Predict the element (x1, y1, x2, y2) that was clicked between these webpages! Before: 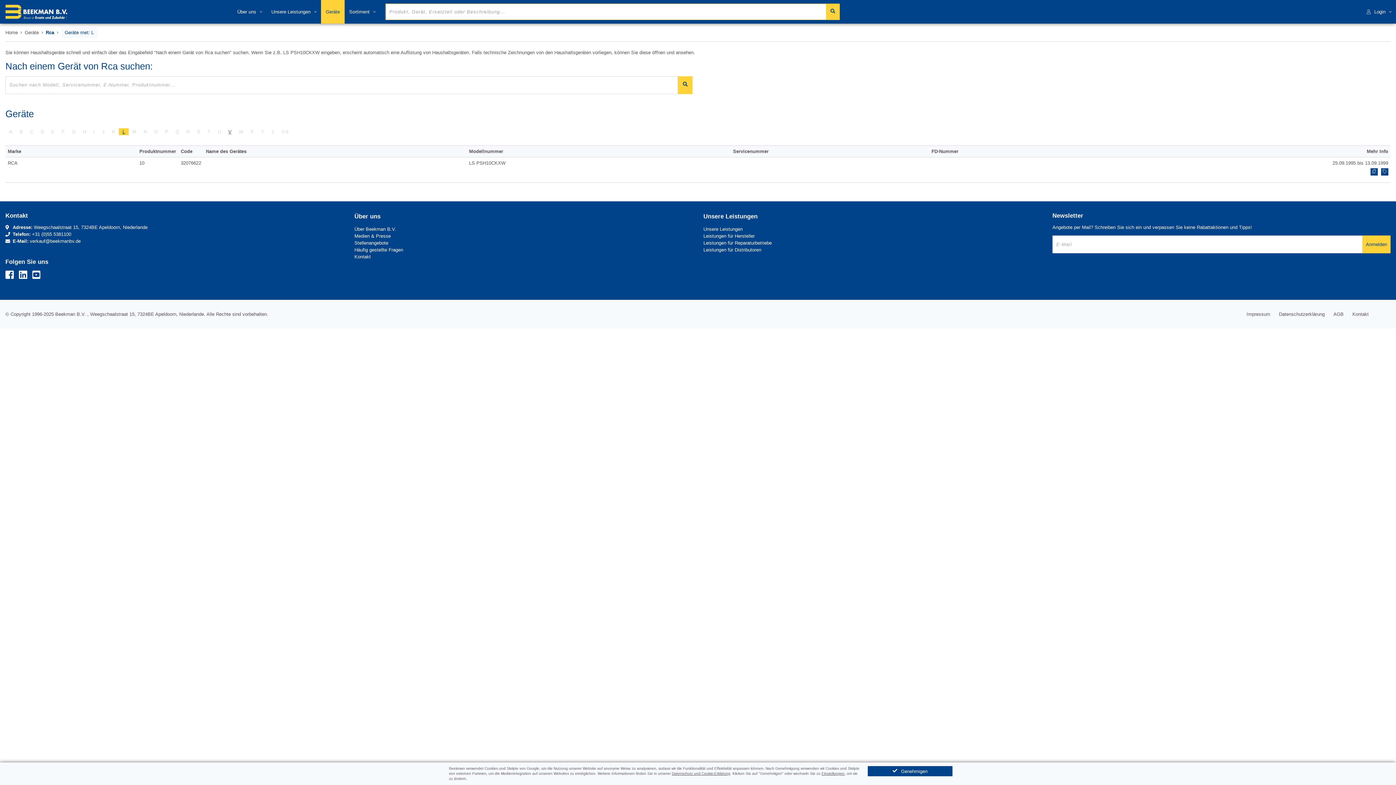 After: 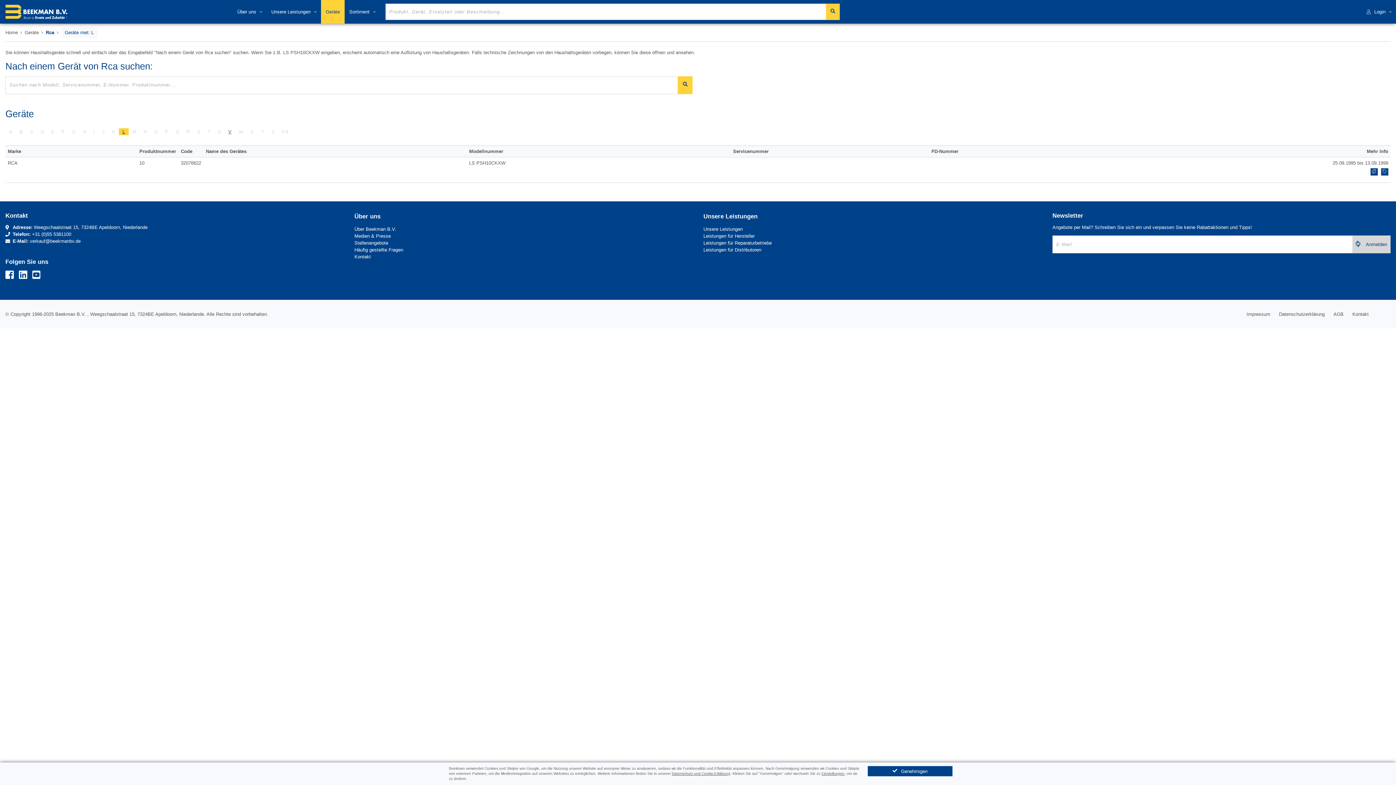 Action: bbox: (1362, 235, 1390, 253) label: Anmelden